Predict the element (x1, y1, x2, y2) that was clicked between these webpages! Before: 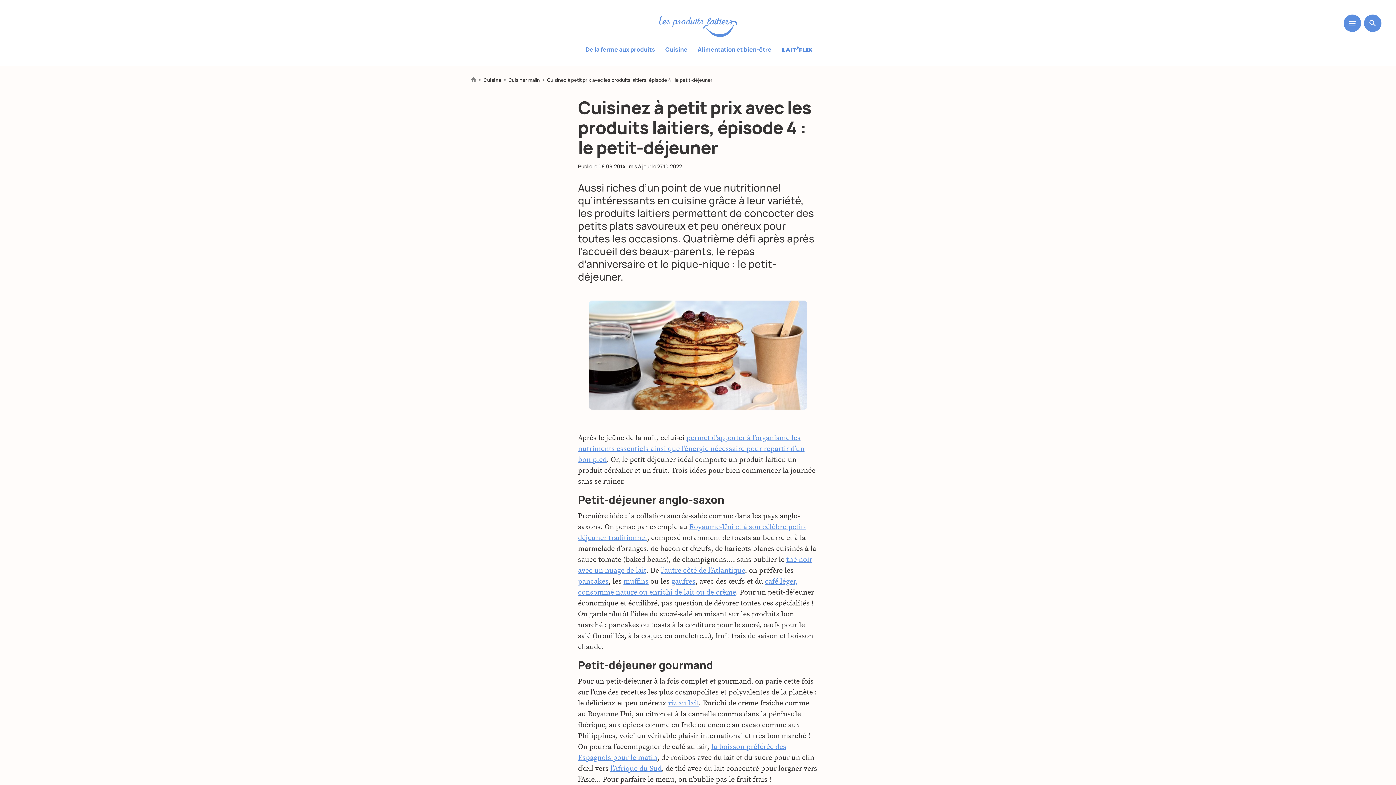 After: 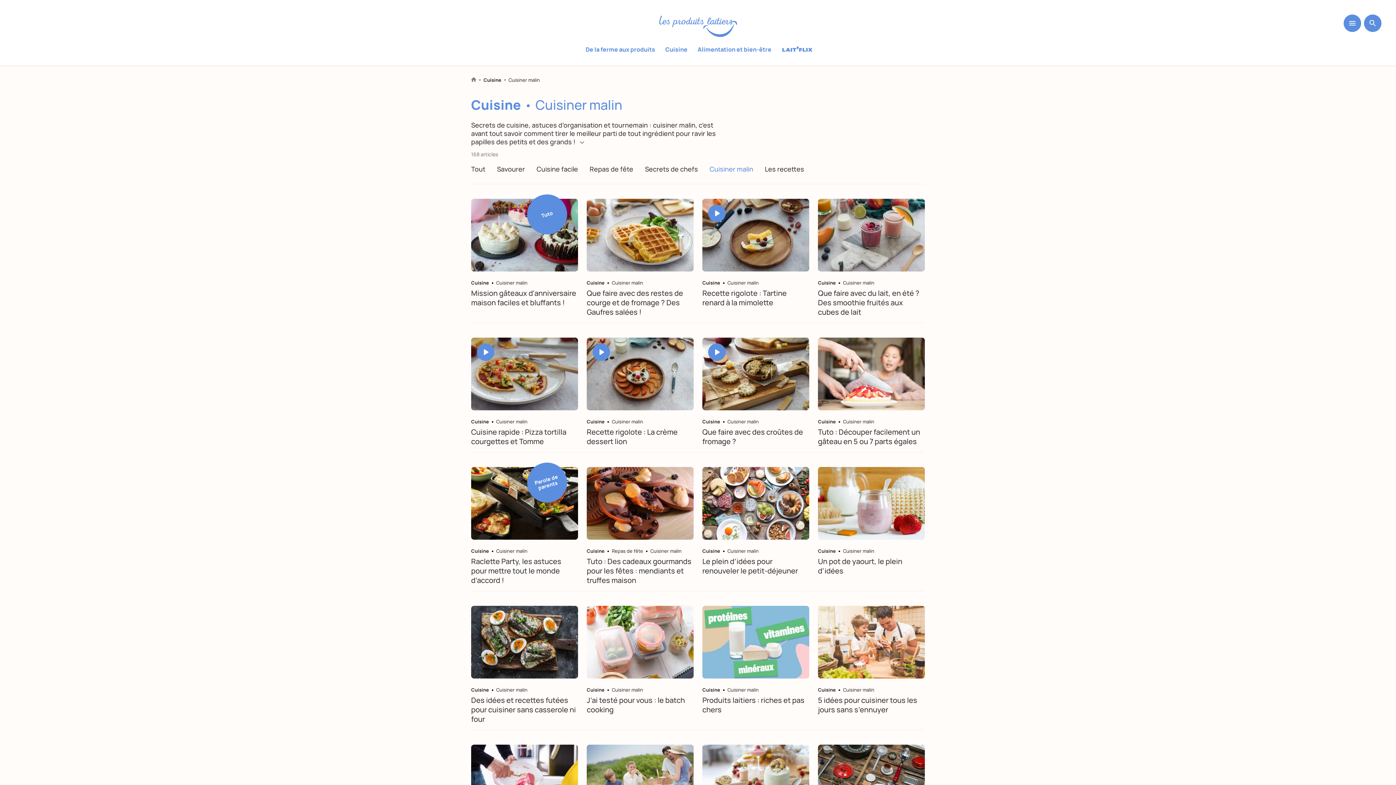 Action: bbox: (508, 77, 540, 82) label: Cuisiner malin